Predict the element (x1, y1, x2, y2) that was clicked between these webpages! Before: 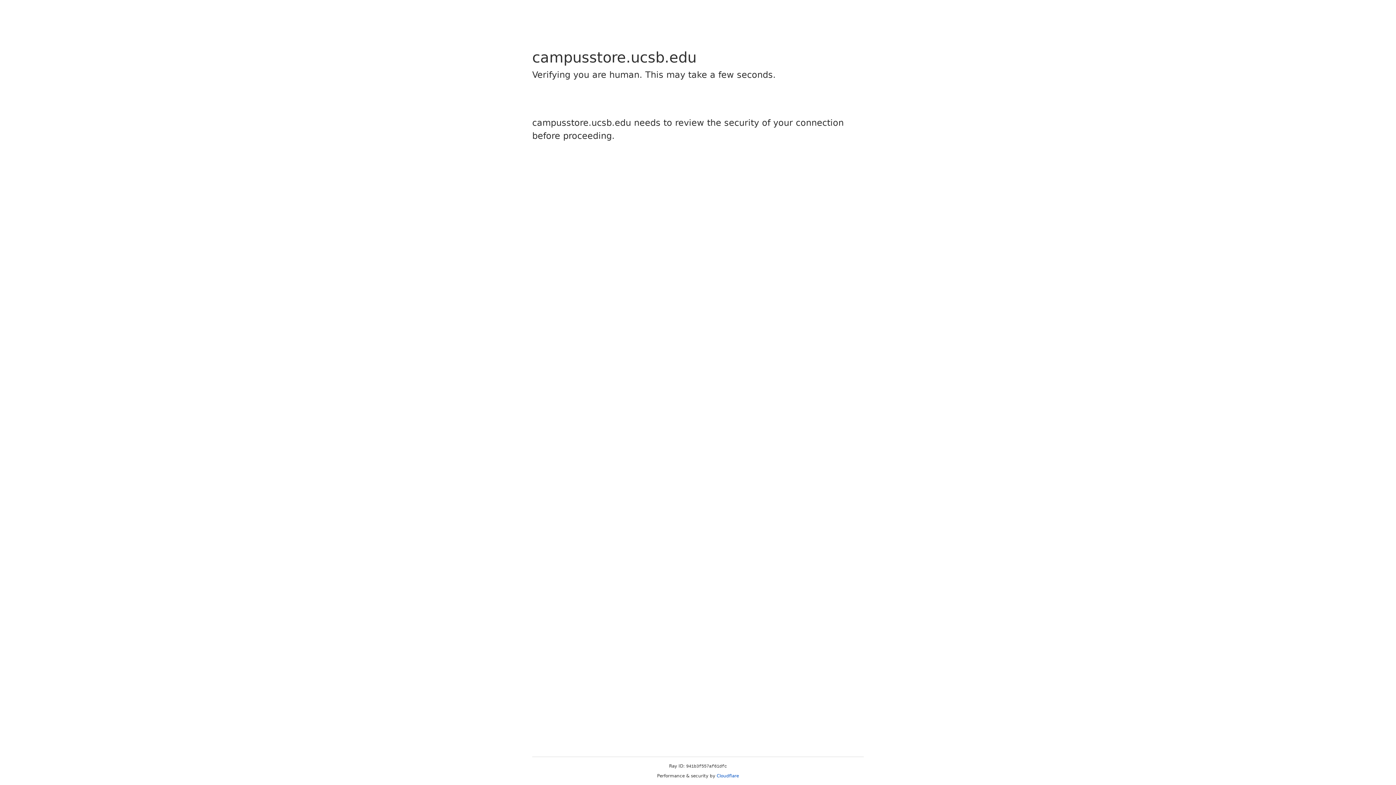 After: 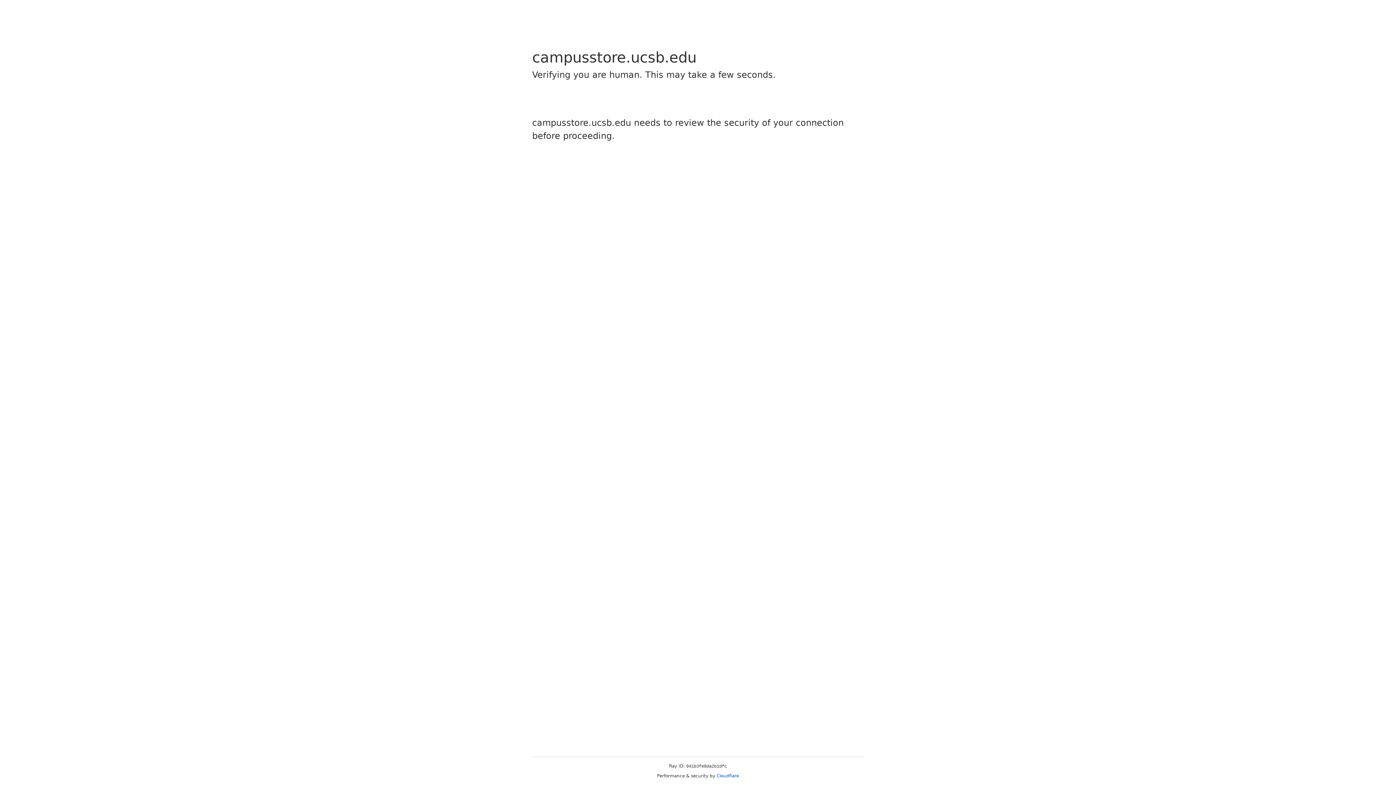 Action: label: Cloudflare bbox: (716, 773, 739, 778)